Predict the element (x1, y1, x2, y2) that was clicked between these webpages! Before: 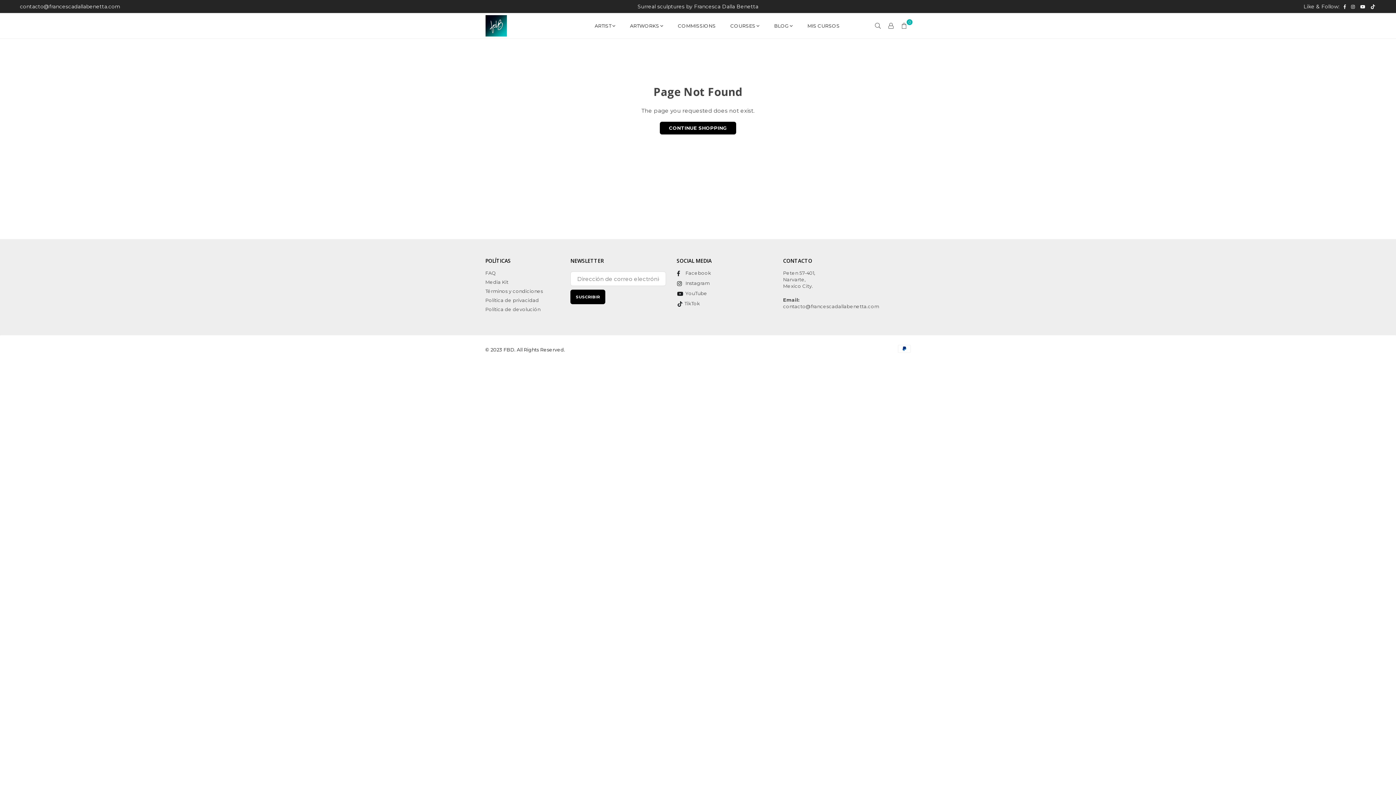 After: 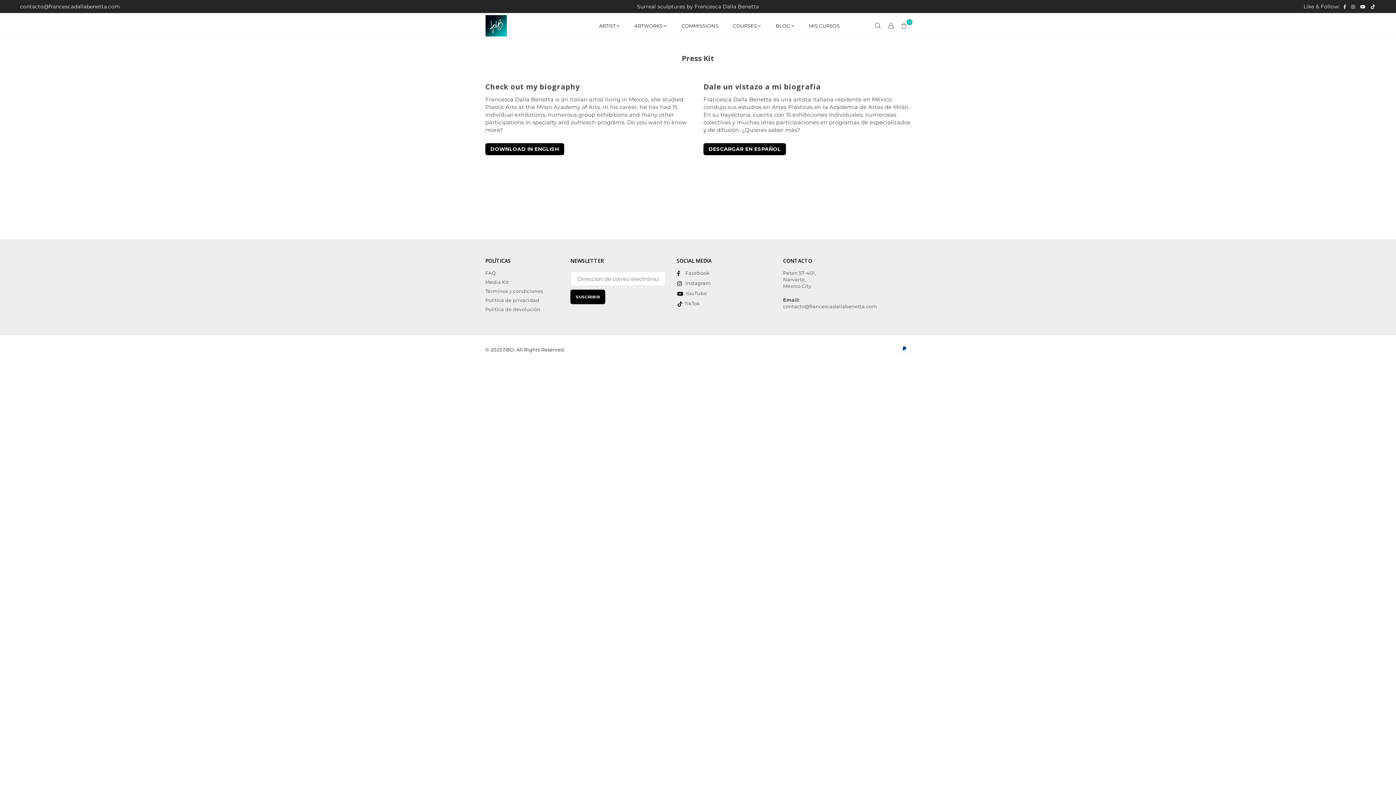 Action: bbox: (485, 279, 508, 285) label: Media Kit